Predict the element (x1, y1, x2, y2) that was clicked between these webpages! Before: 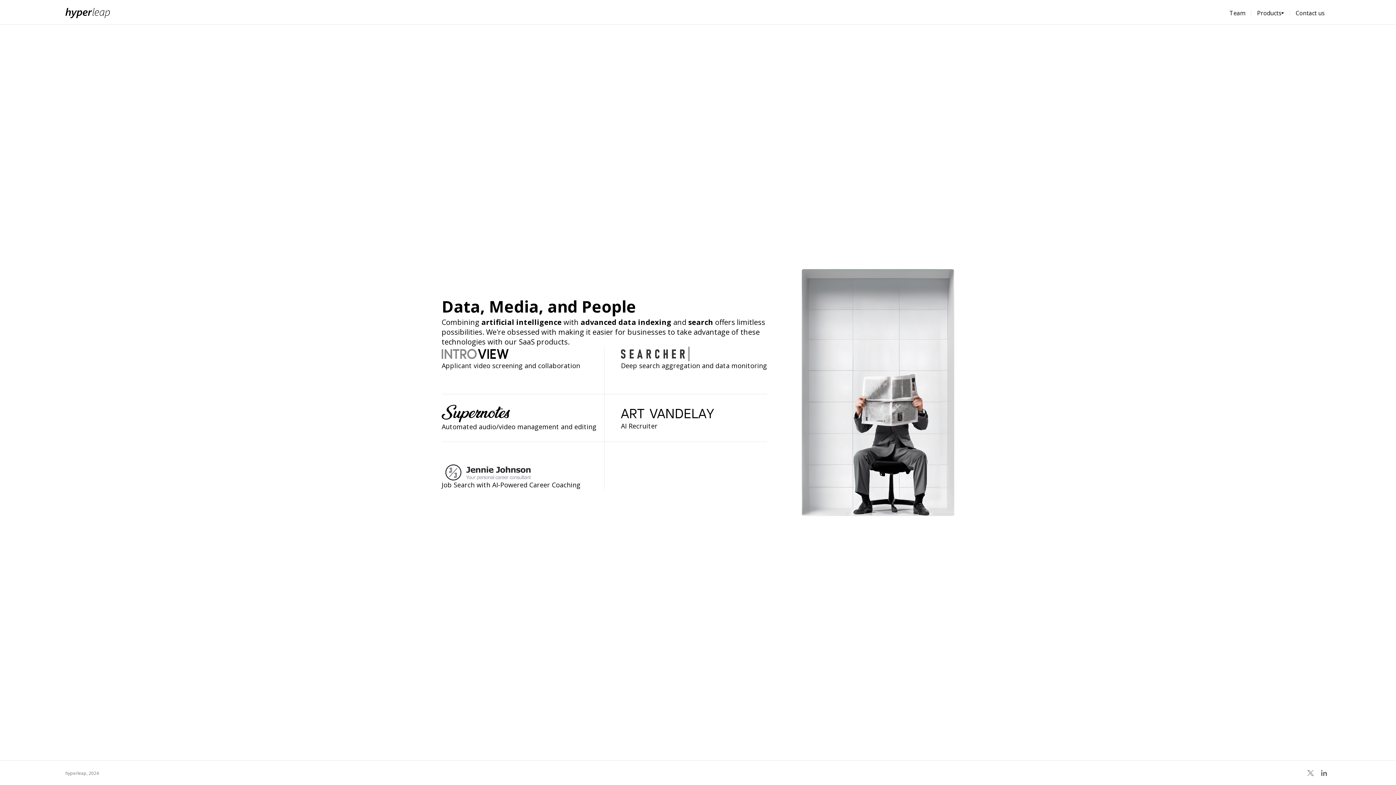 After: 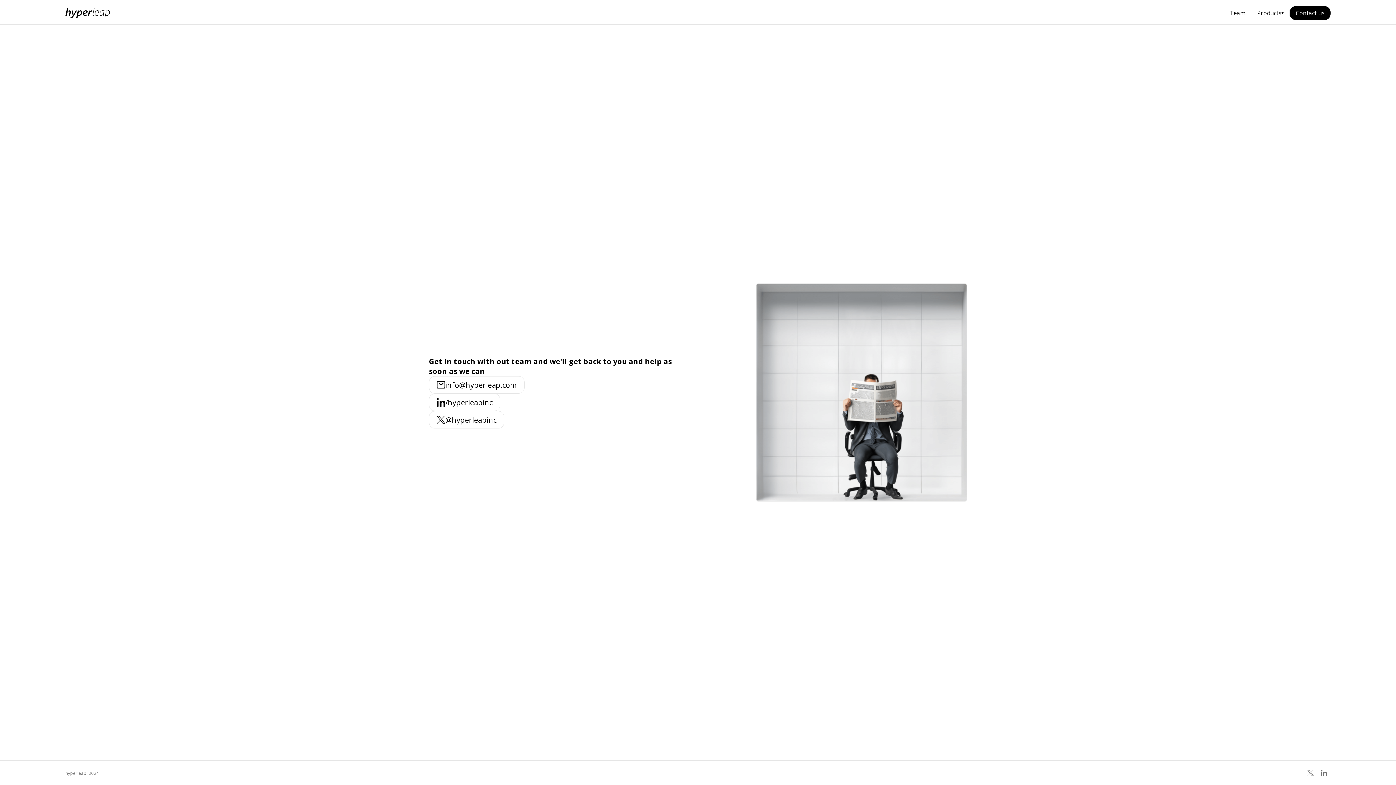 Action: bbox: (1290, 6, 1330, 19) label: Contact us